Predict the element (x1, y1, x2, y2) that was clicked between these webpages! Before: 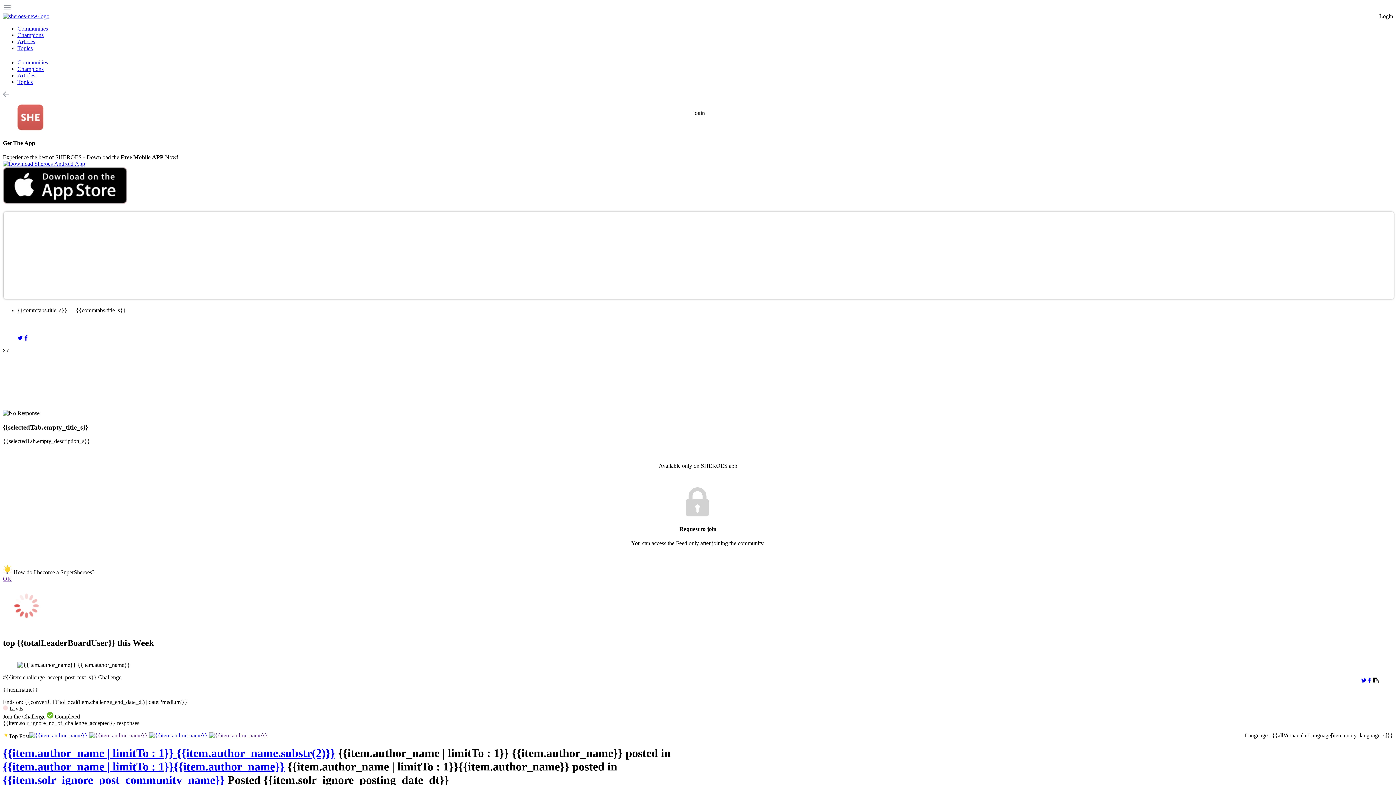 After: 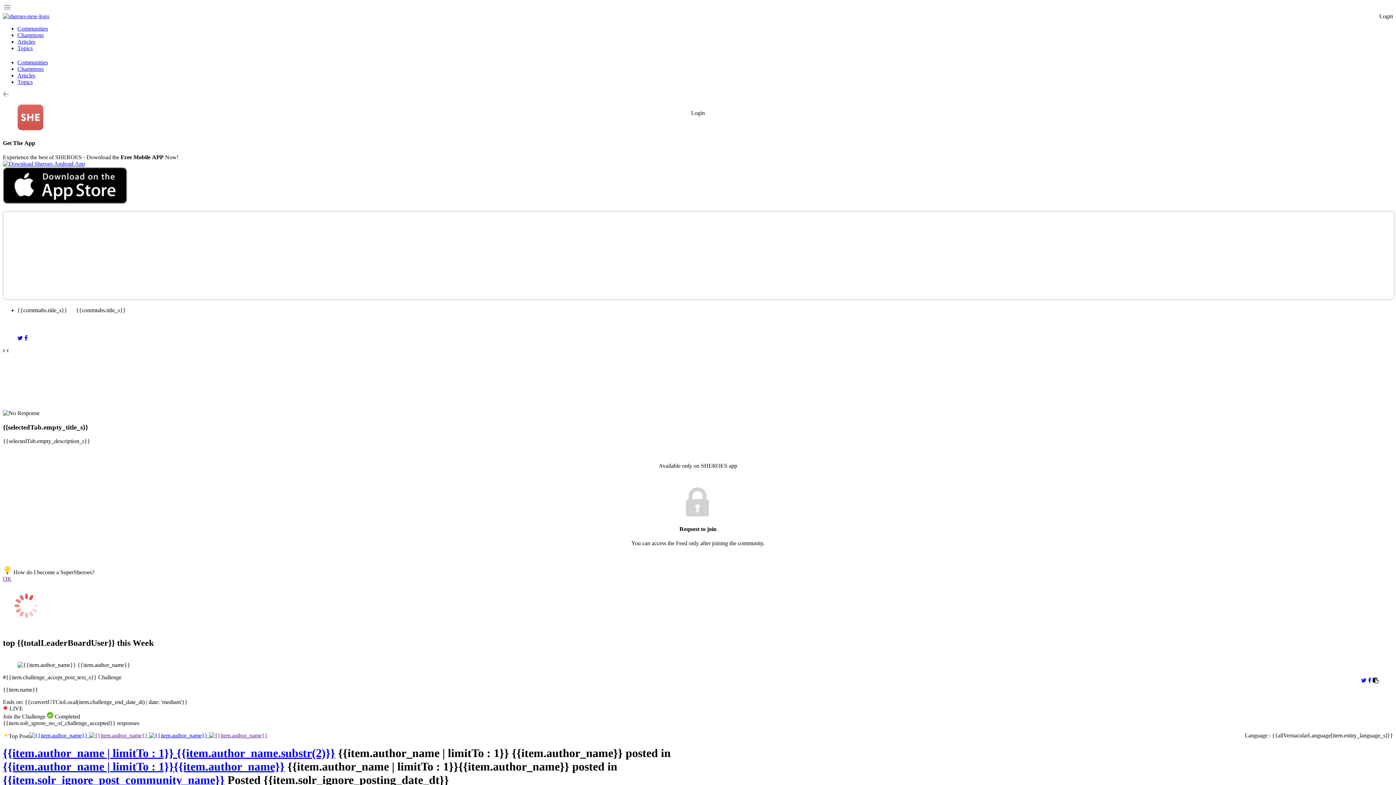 Action: label: Login bbox: (1379, 13, 1393, 19)